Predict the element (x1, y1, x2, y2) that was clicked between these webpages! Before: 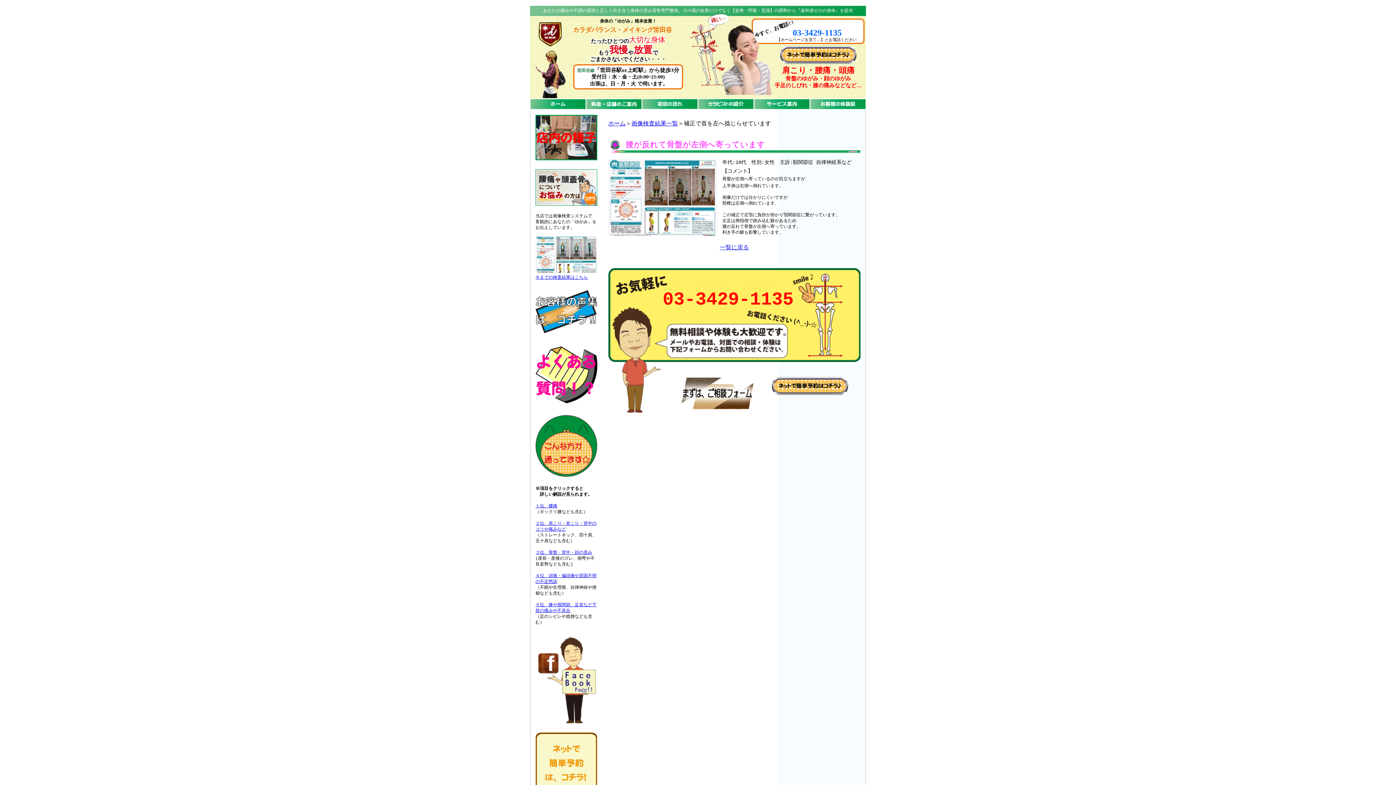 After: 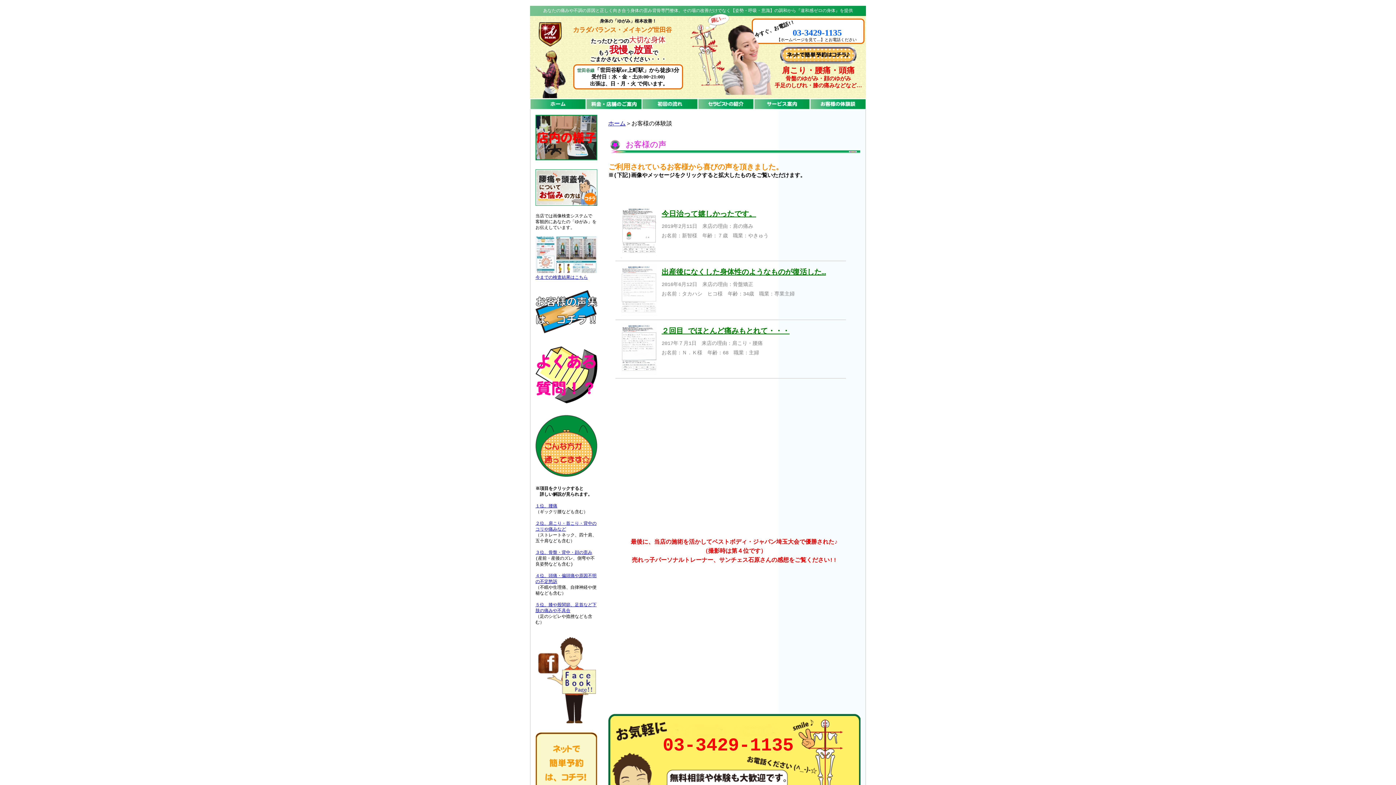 Action: bbox: (810, 105, 866, 110)